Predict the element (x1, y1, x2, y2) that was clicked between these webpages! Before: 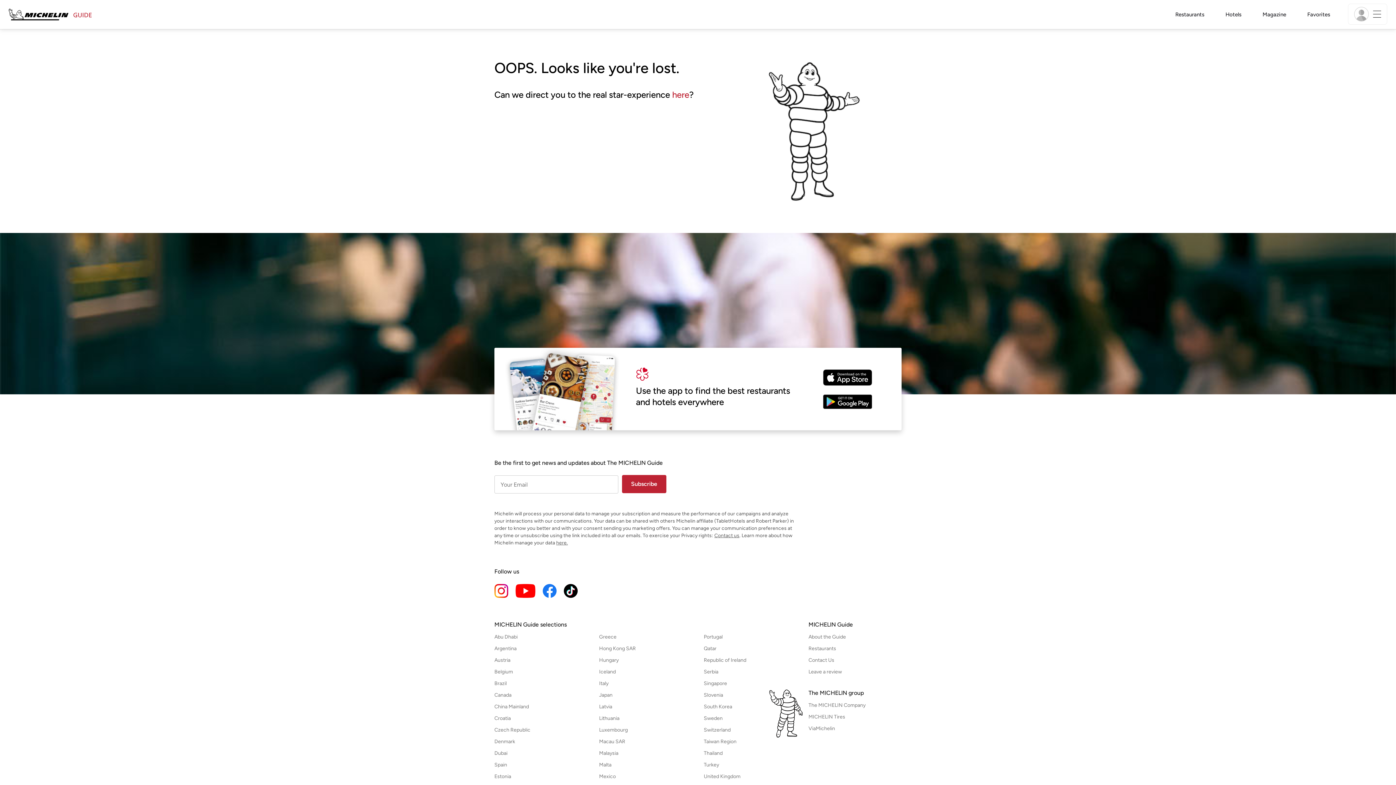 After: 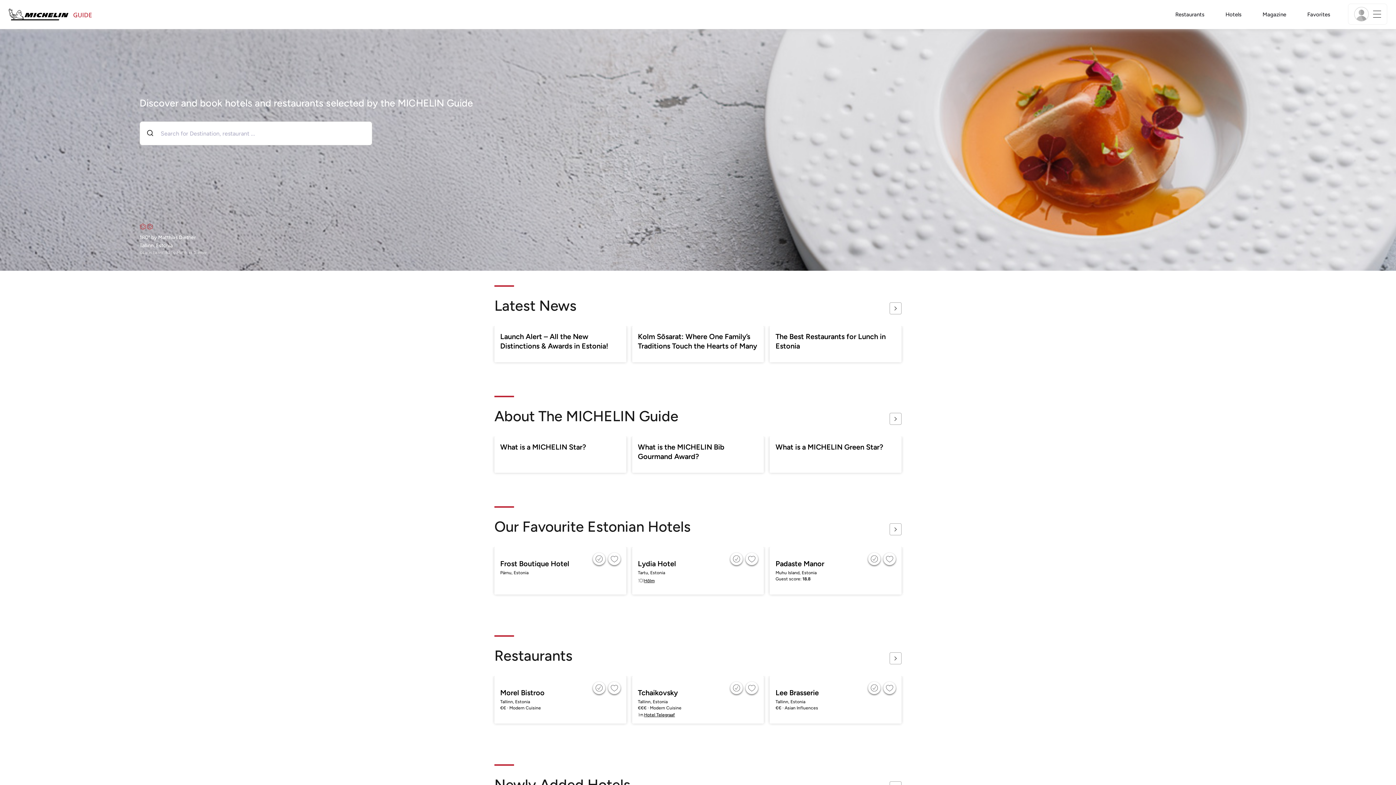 Action: bbox: (494, 774, 587, 780) label: Open Estonia